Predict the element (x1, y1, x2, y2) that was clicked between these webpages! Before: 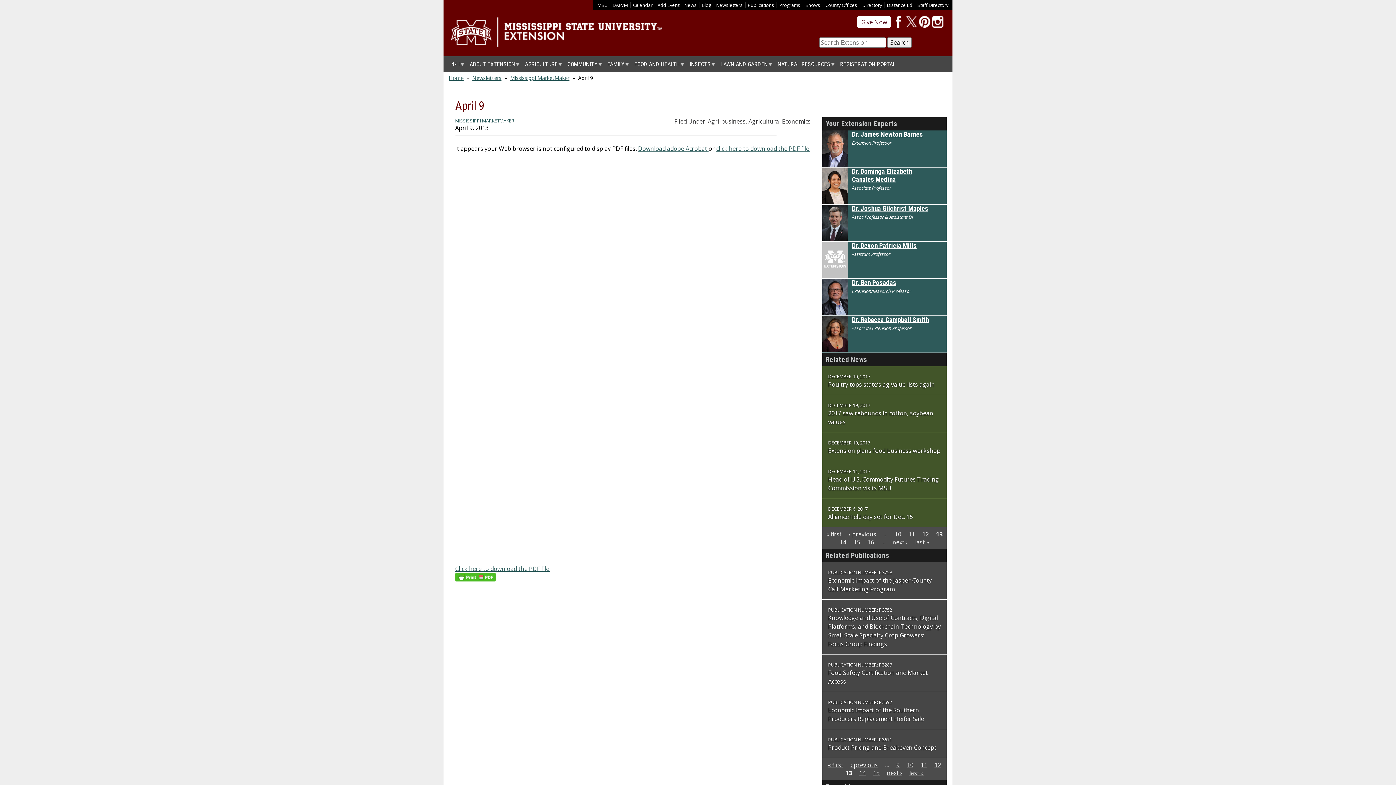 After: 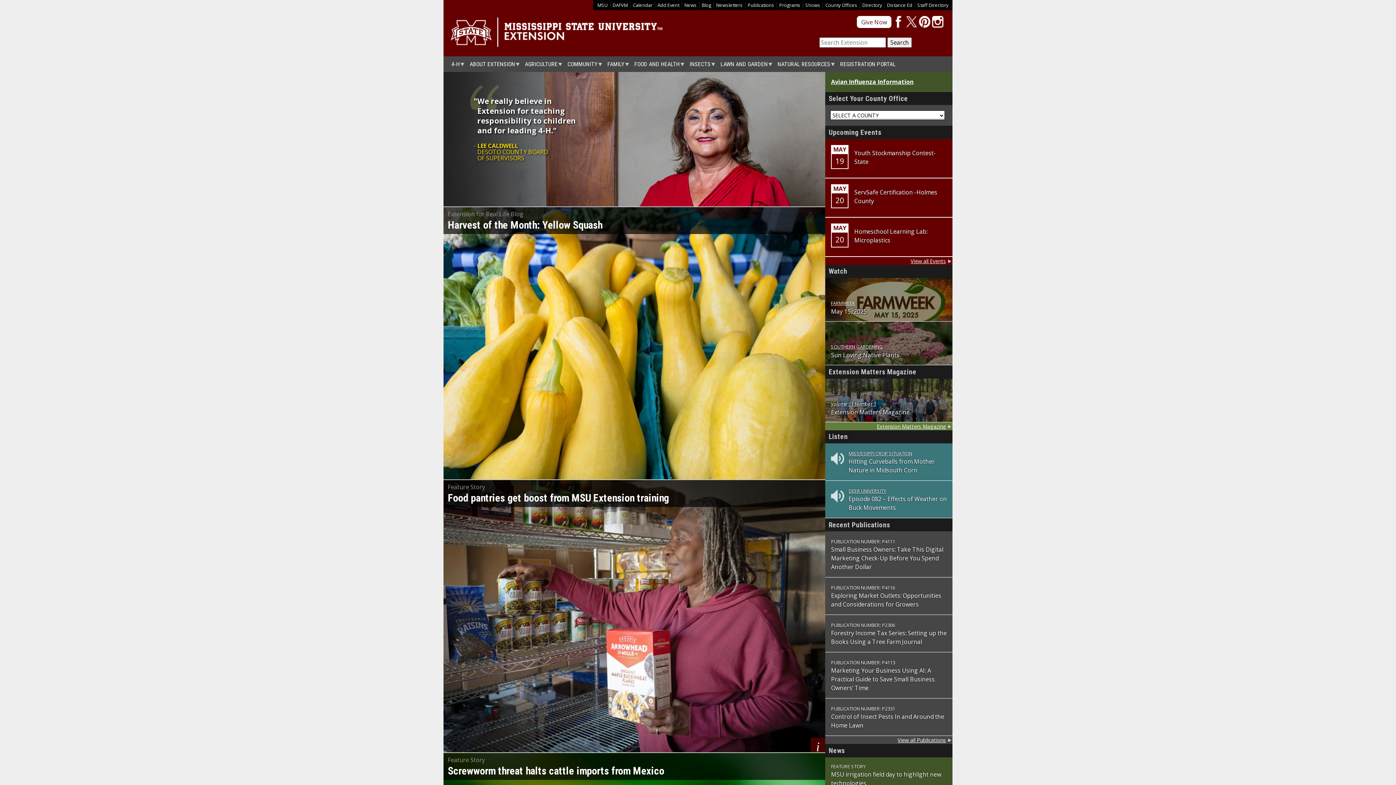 Action: label: Home bbox: (448, 74, 463, 81)